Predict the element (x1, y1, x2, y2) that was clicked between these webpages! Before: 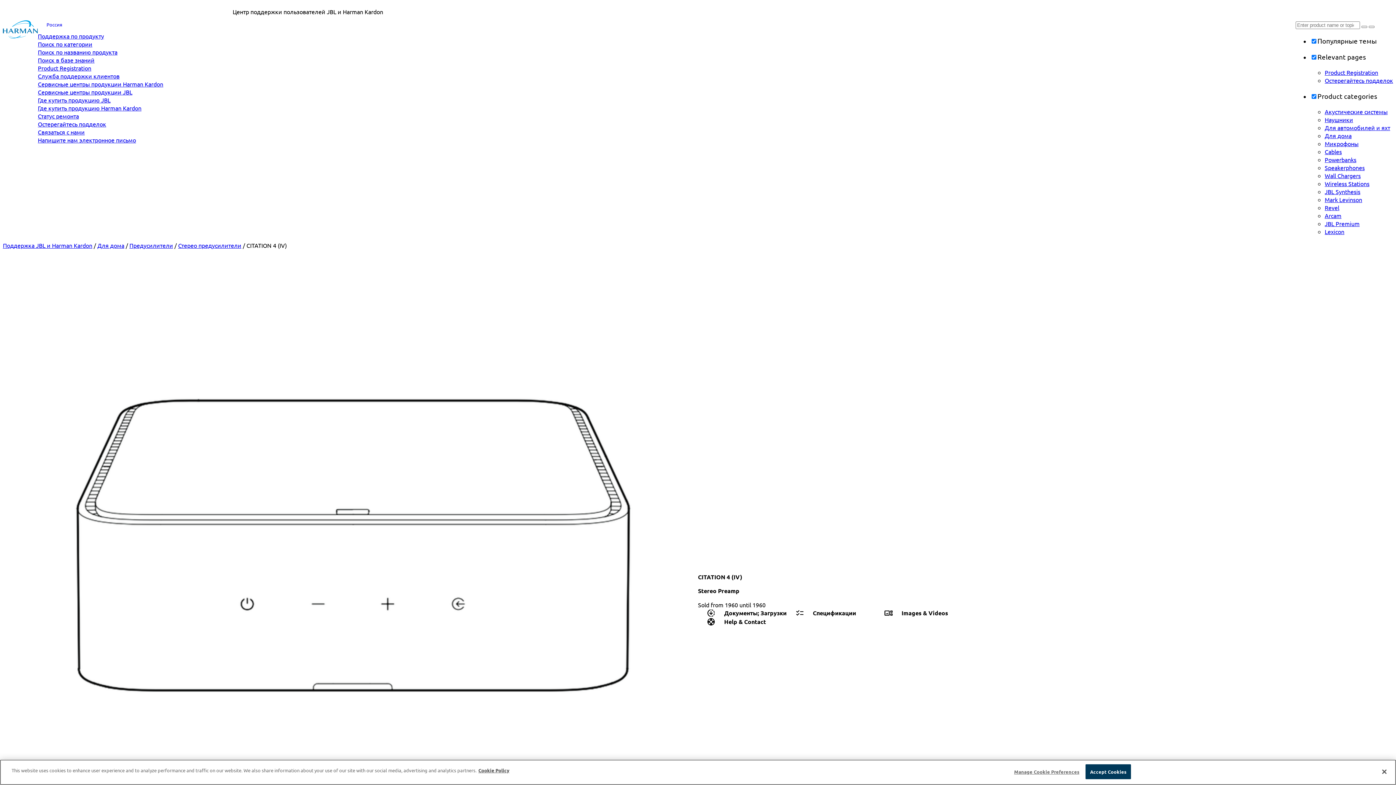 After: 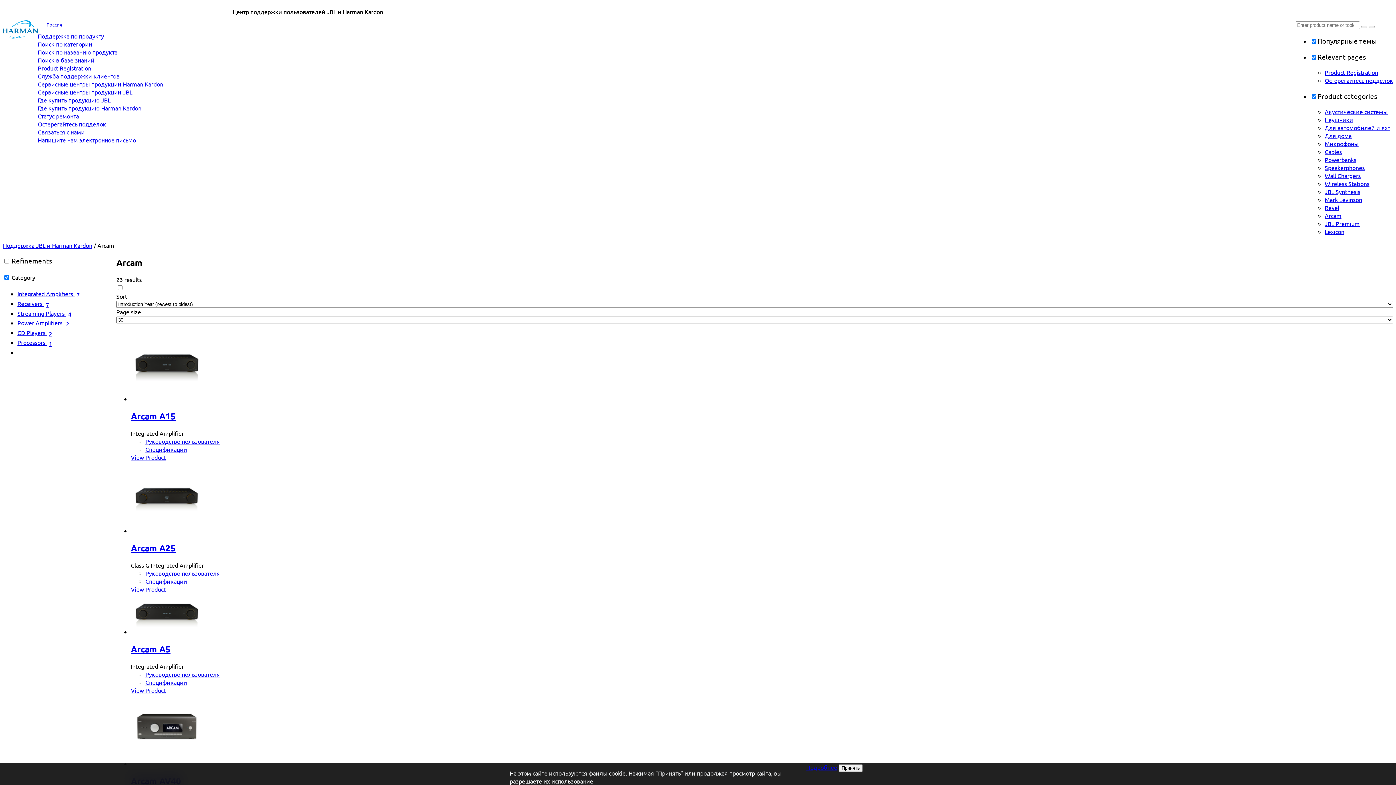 Action: label: Arcam bbox: (1325, 211, 1341, 219)